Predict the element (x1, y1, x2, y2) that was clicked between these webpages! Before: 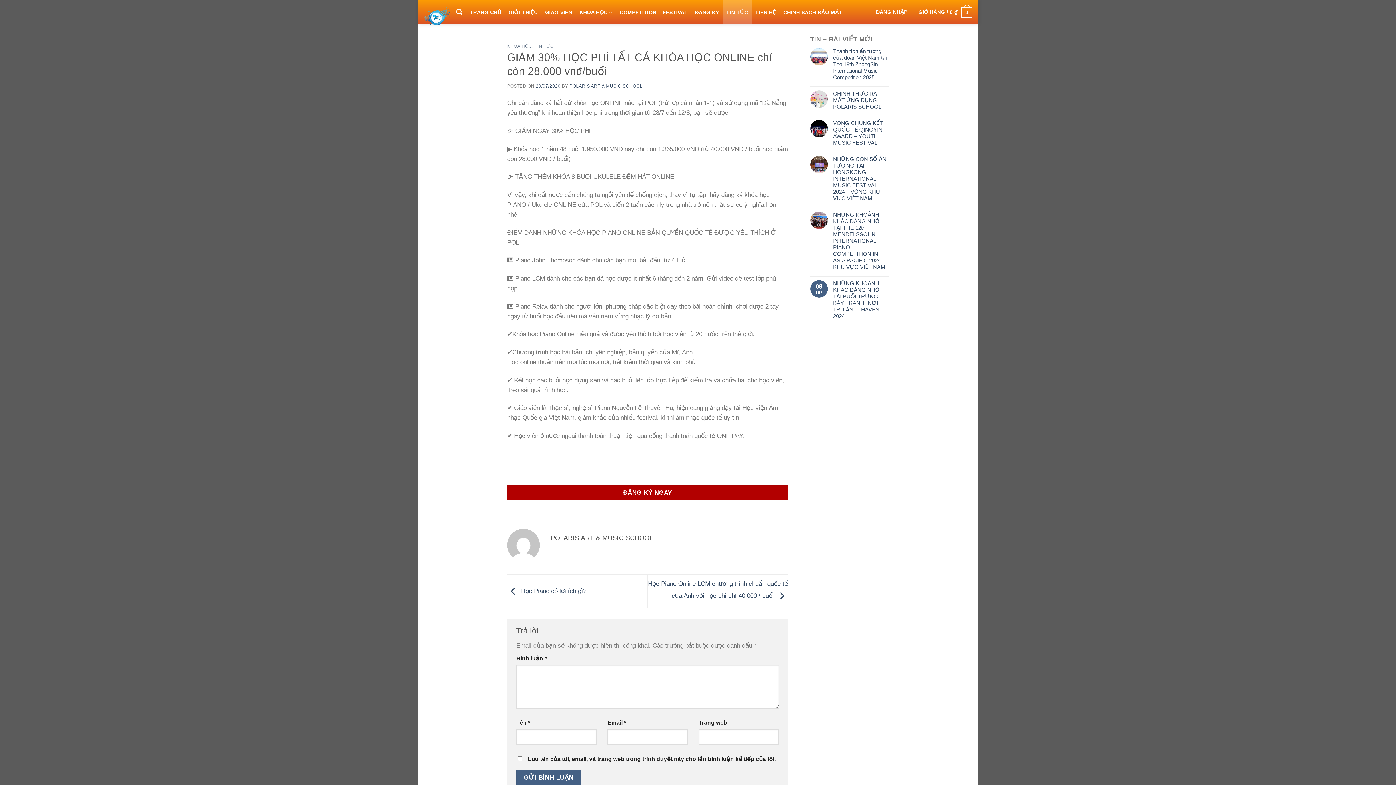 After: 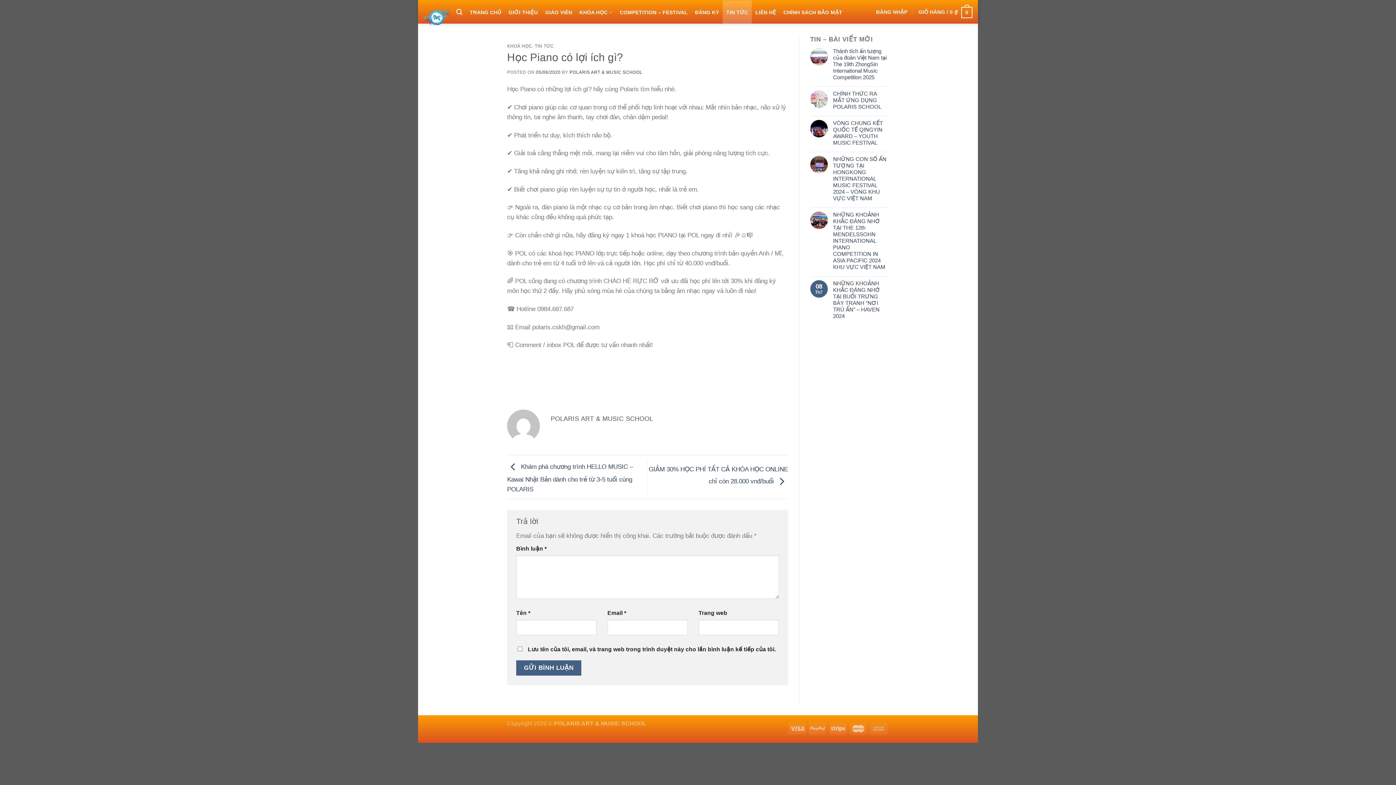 Action: label:  Học Piano có lợi ích gì? bbox: (507, 587, 586, 594)